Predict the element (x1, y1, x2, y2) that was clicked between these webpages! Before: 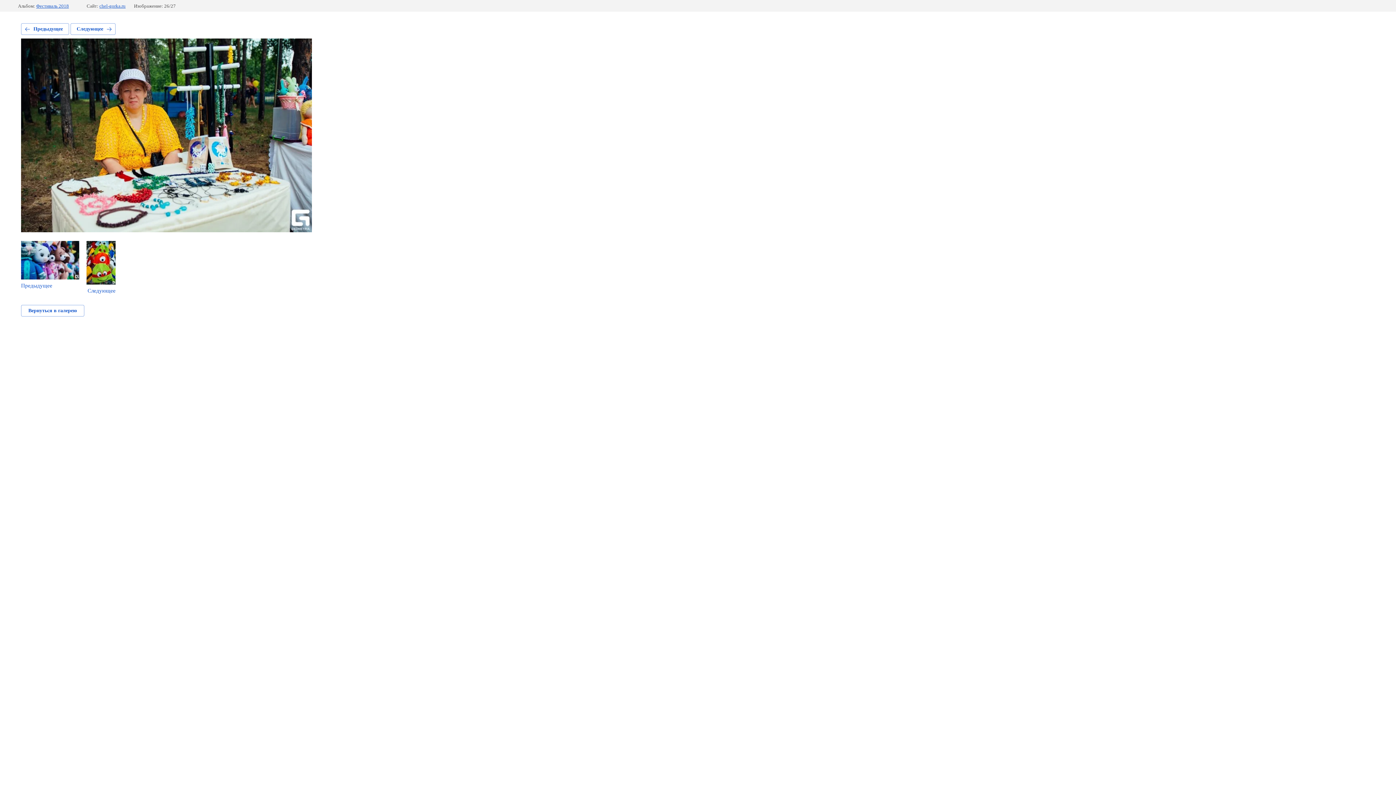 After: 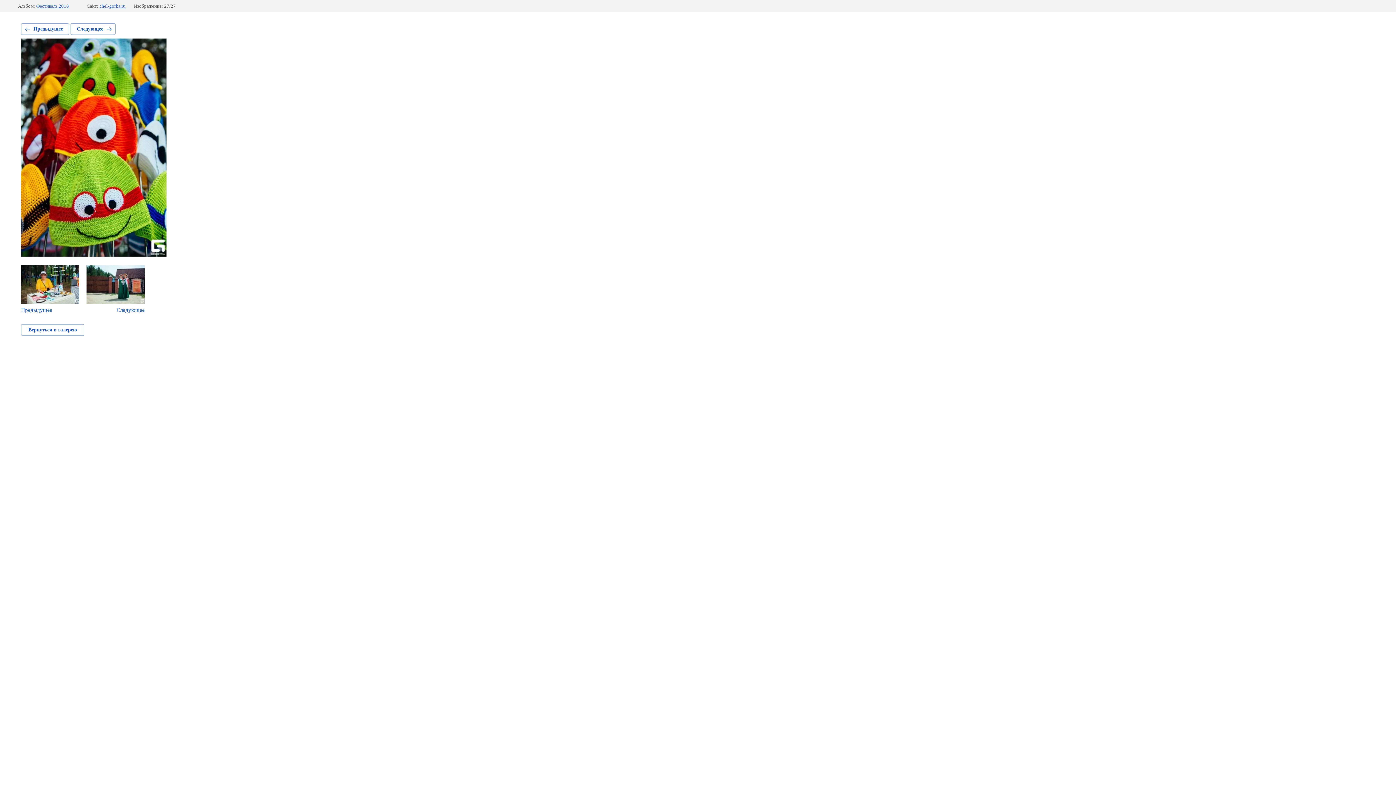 Action: bbox: (70, 23, 115, 34) label: Следующее